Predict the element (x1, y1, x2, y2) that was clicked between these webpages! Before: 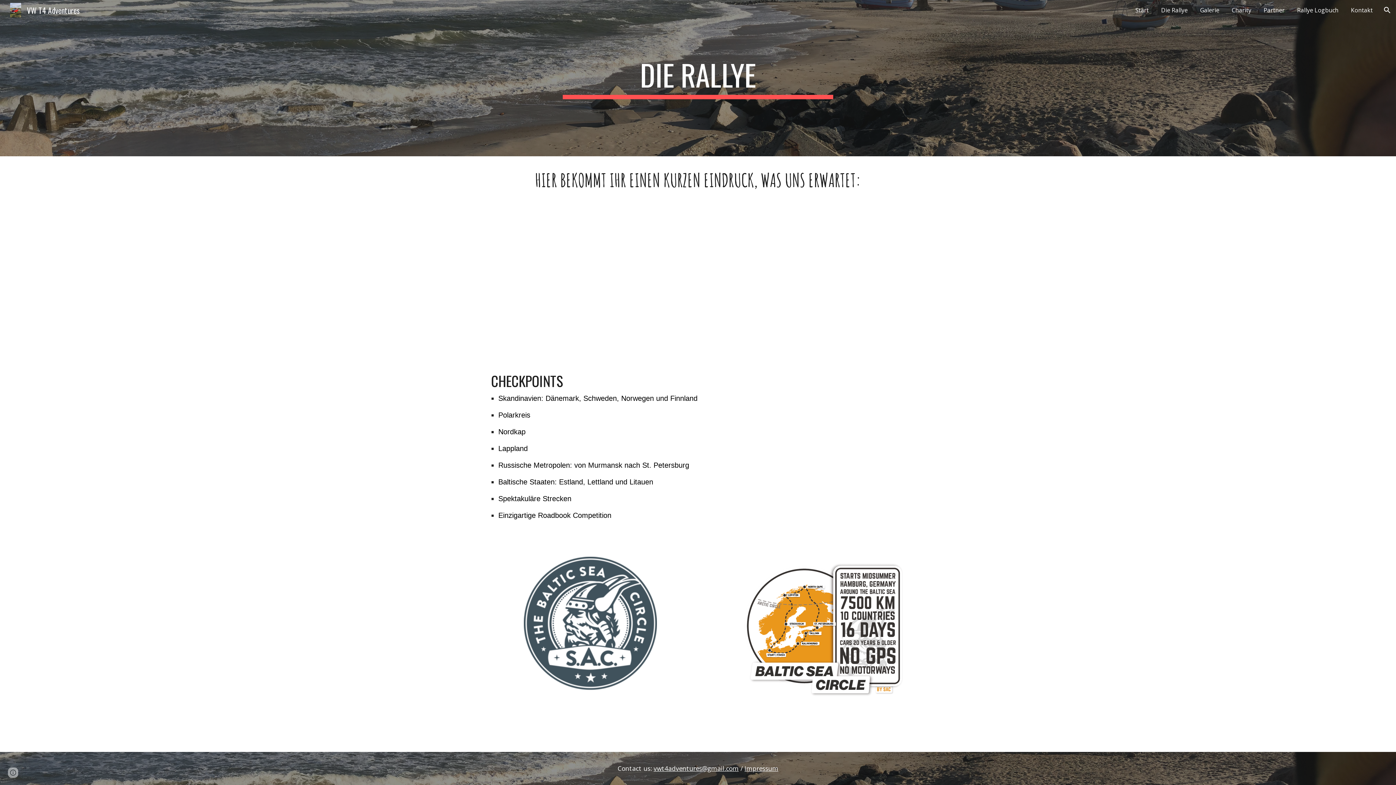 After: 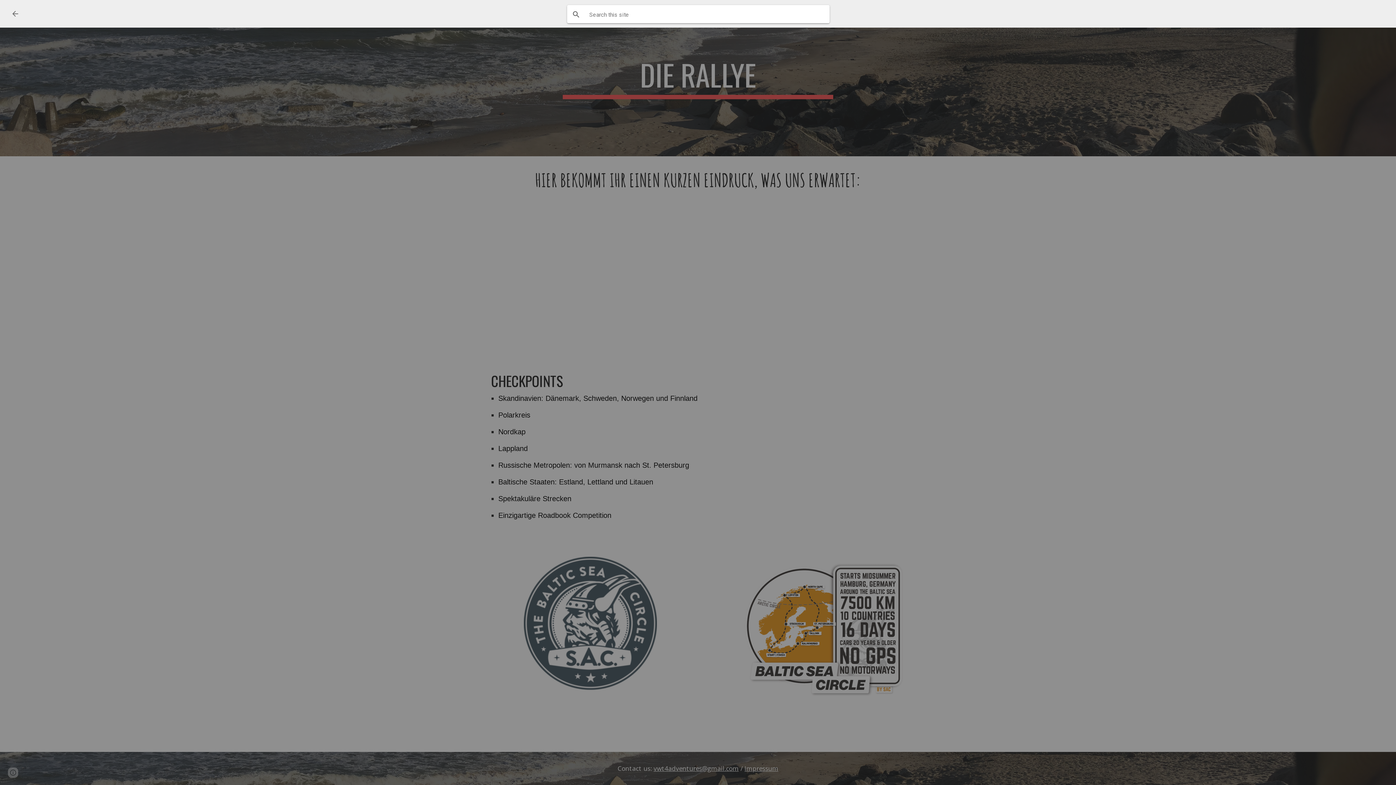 Action: label: Open search bar bbox: (1378, 1, 1396, 18)